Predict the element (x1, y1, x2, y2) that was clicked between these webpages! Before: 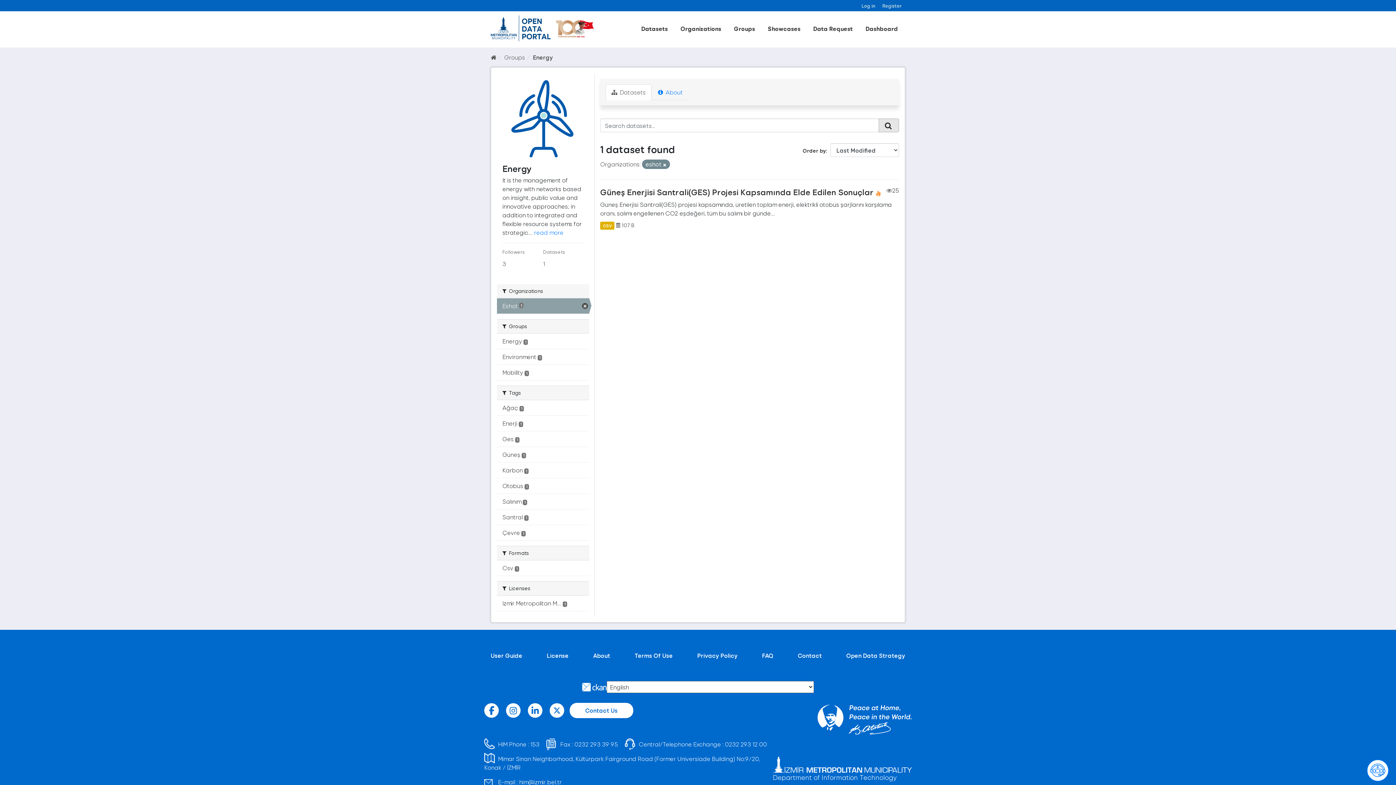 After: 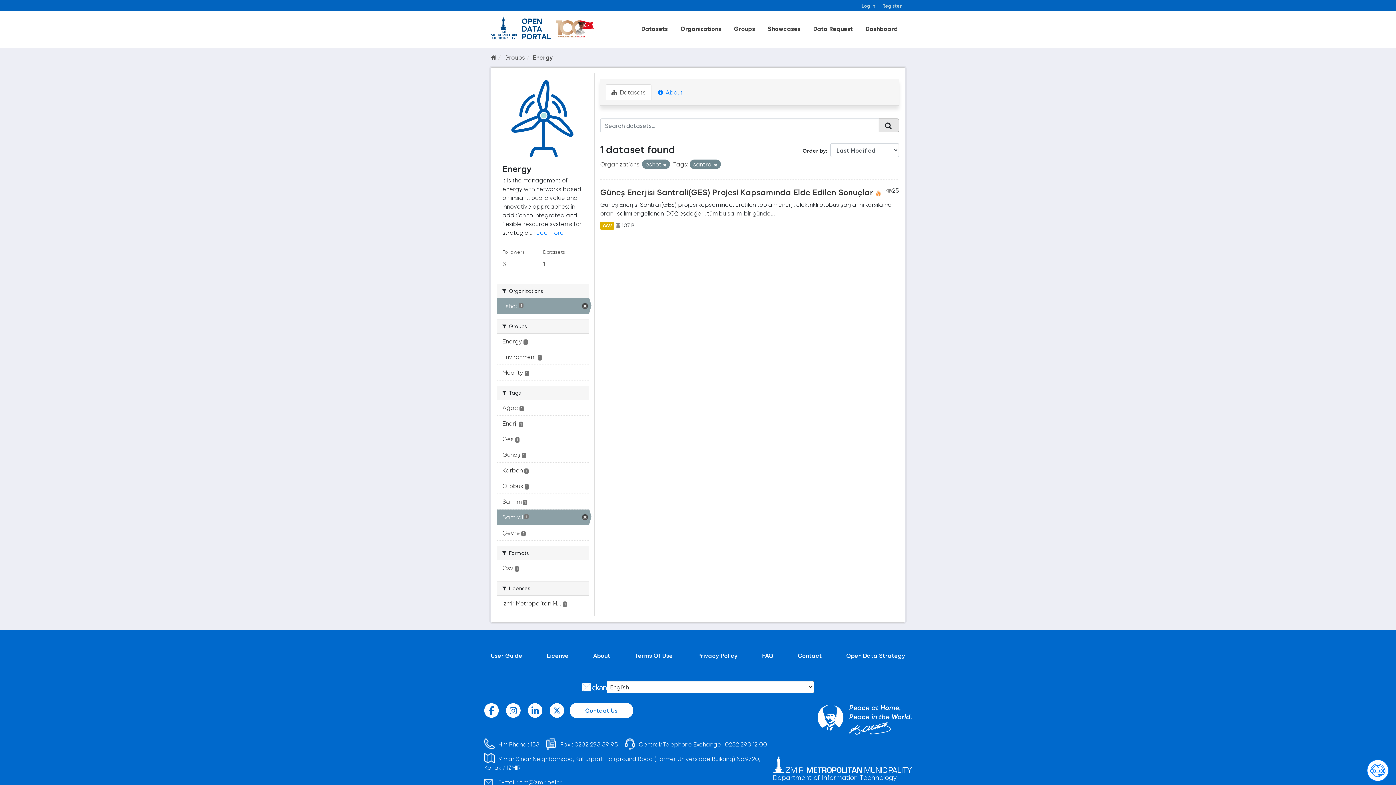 Action: bbox: (497, 509, 589, 525) label: Santral 1